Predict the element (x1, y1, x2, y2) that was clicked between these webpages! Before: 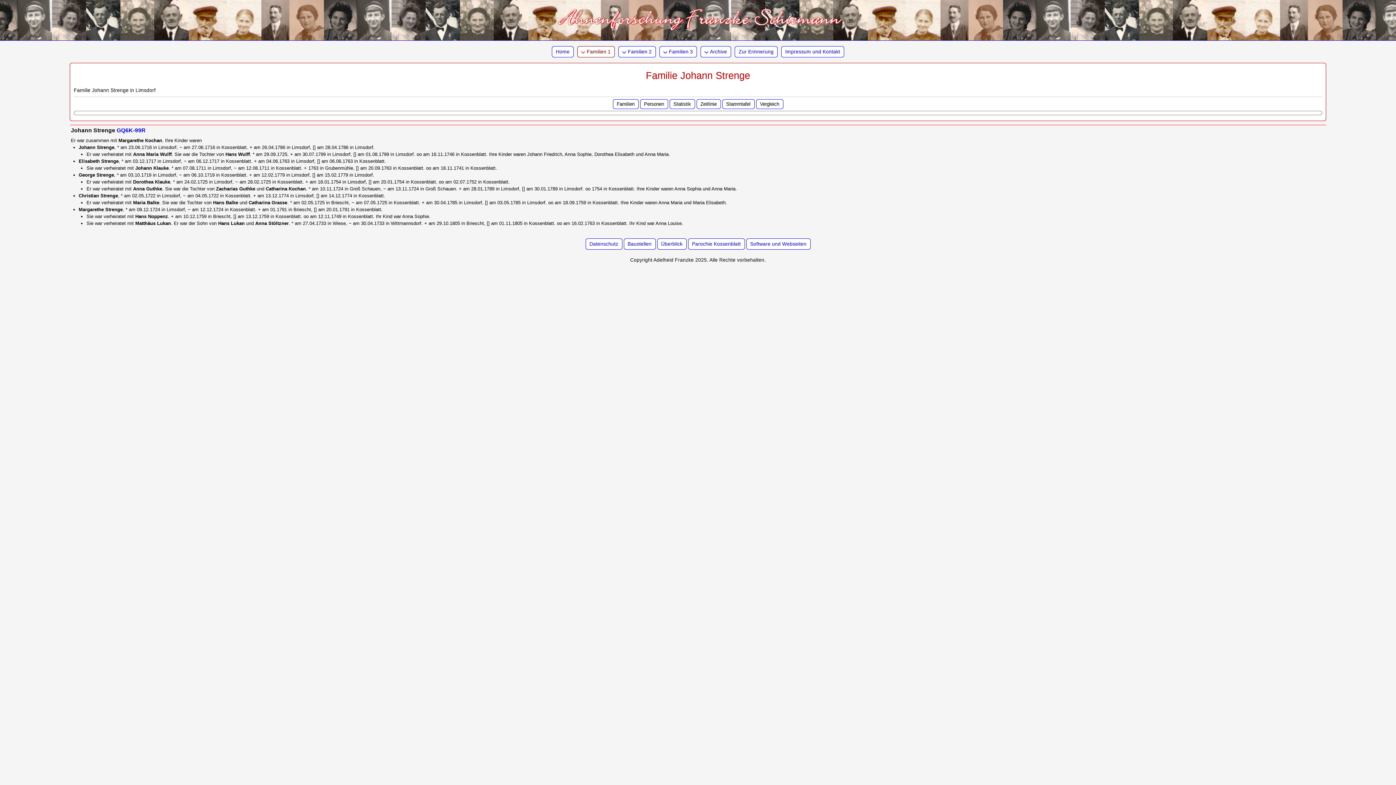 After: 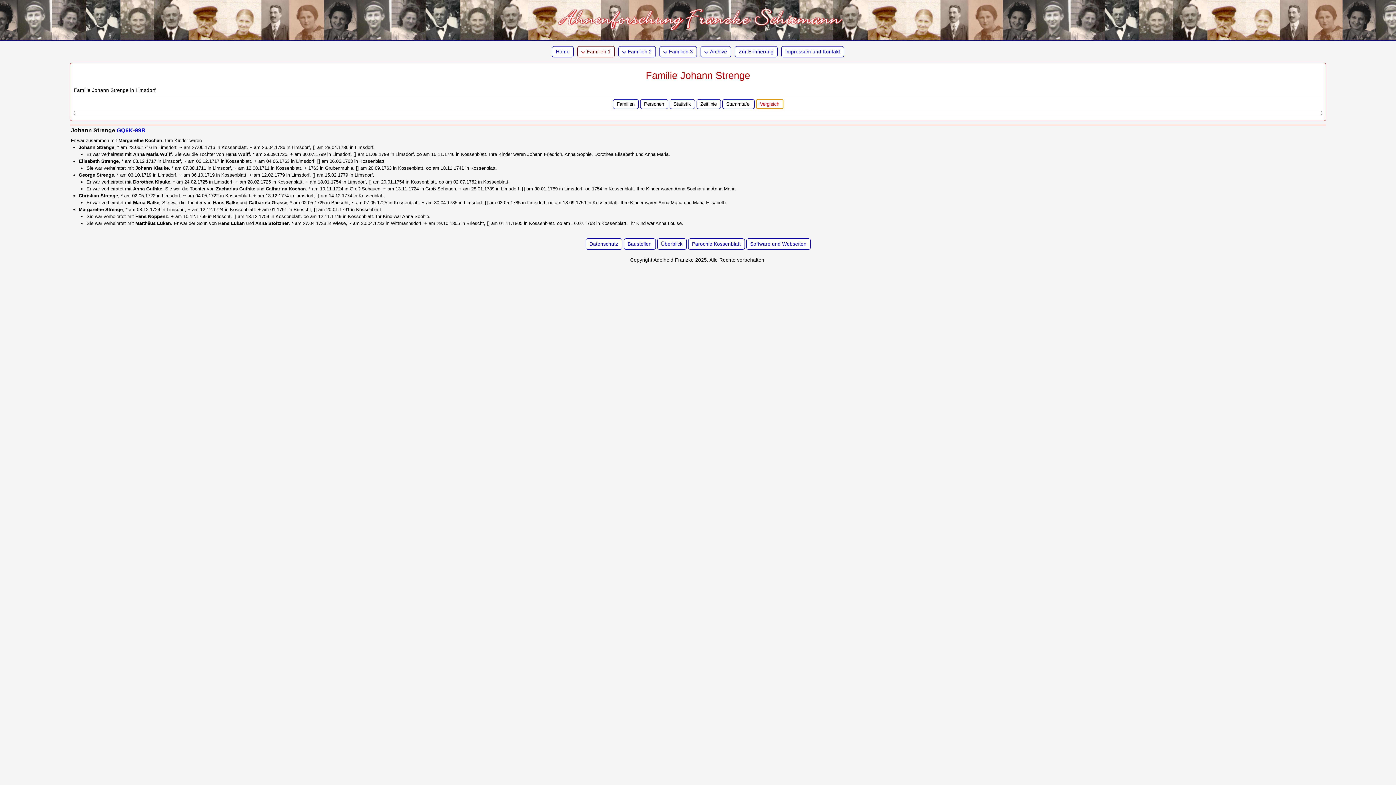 Action: label: Vergleich bbox: (756, 99, 783, 109)